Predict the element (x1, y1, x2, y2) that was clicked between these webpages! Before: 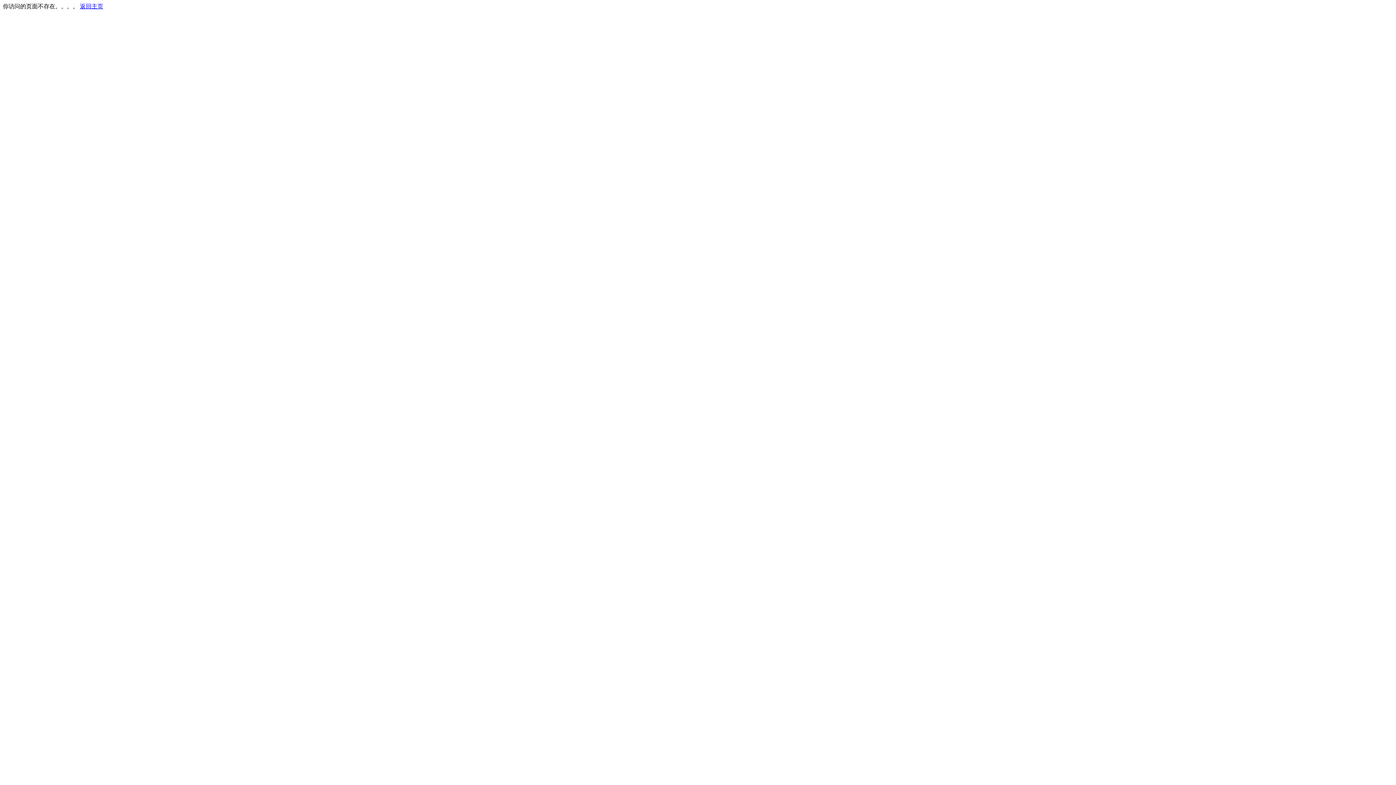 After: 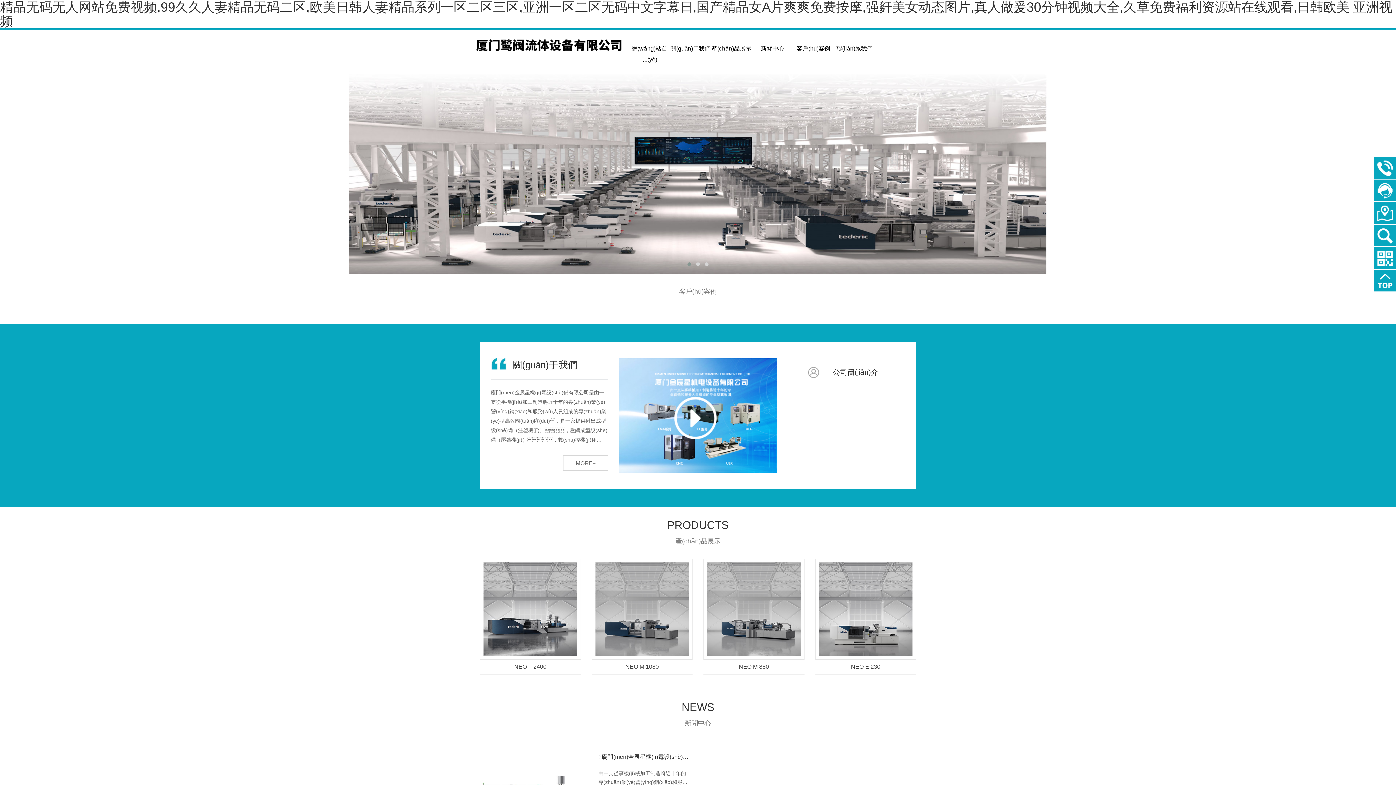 Action: bbox: (80, 3, 103, 9) label: 返回主页